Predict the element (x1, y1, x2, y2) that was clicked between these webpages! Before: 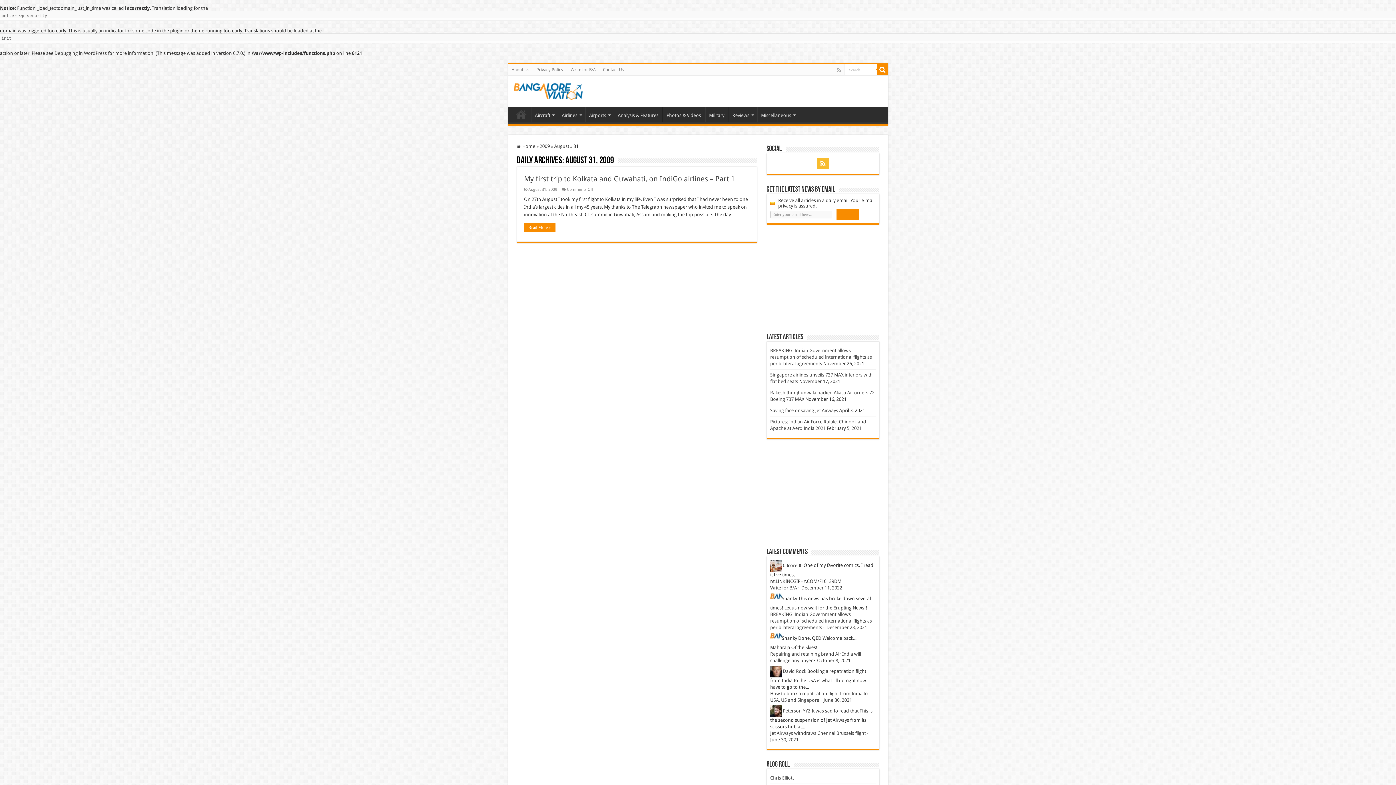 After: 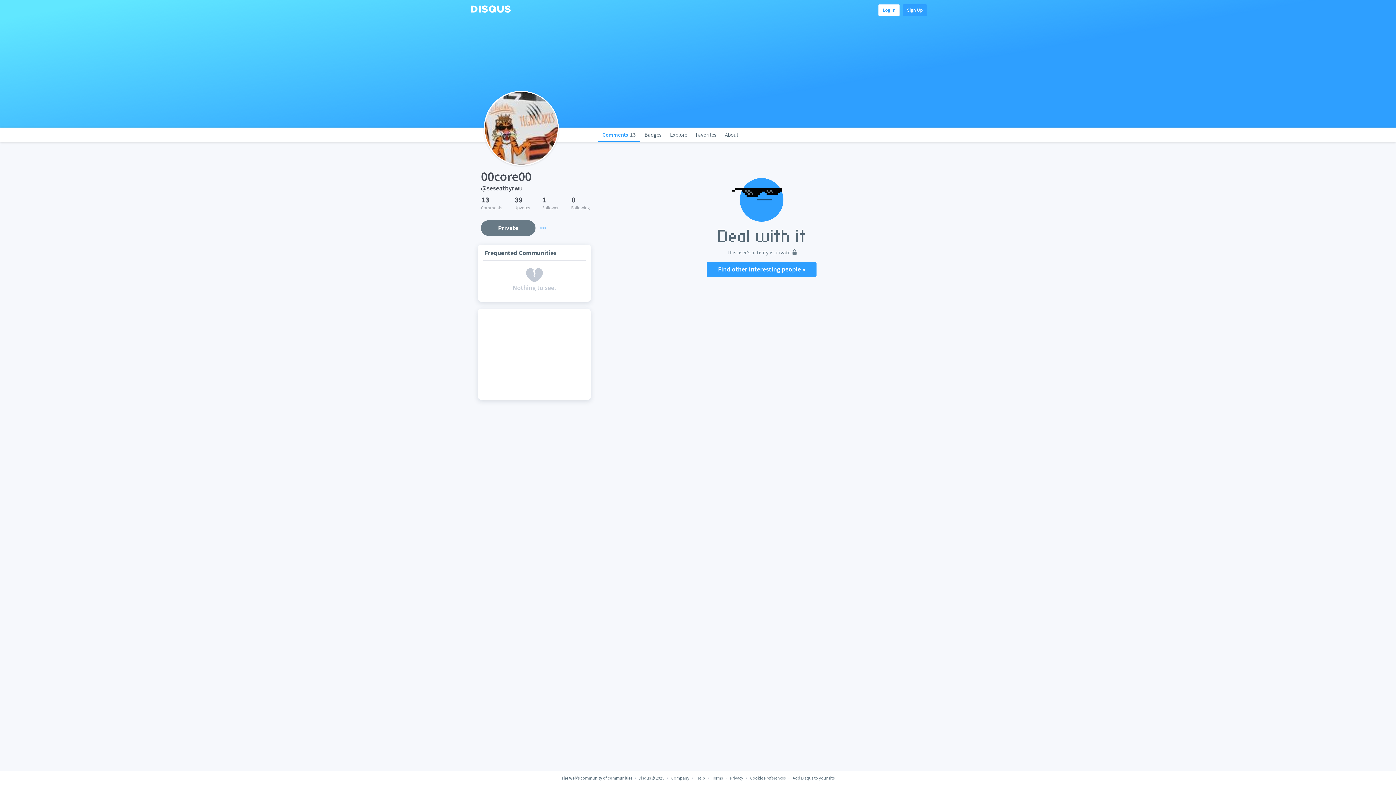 Action: bbox: (770, 563, 783, 568) label:  